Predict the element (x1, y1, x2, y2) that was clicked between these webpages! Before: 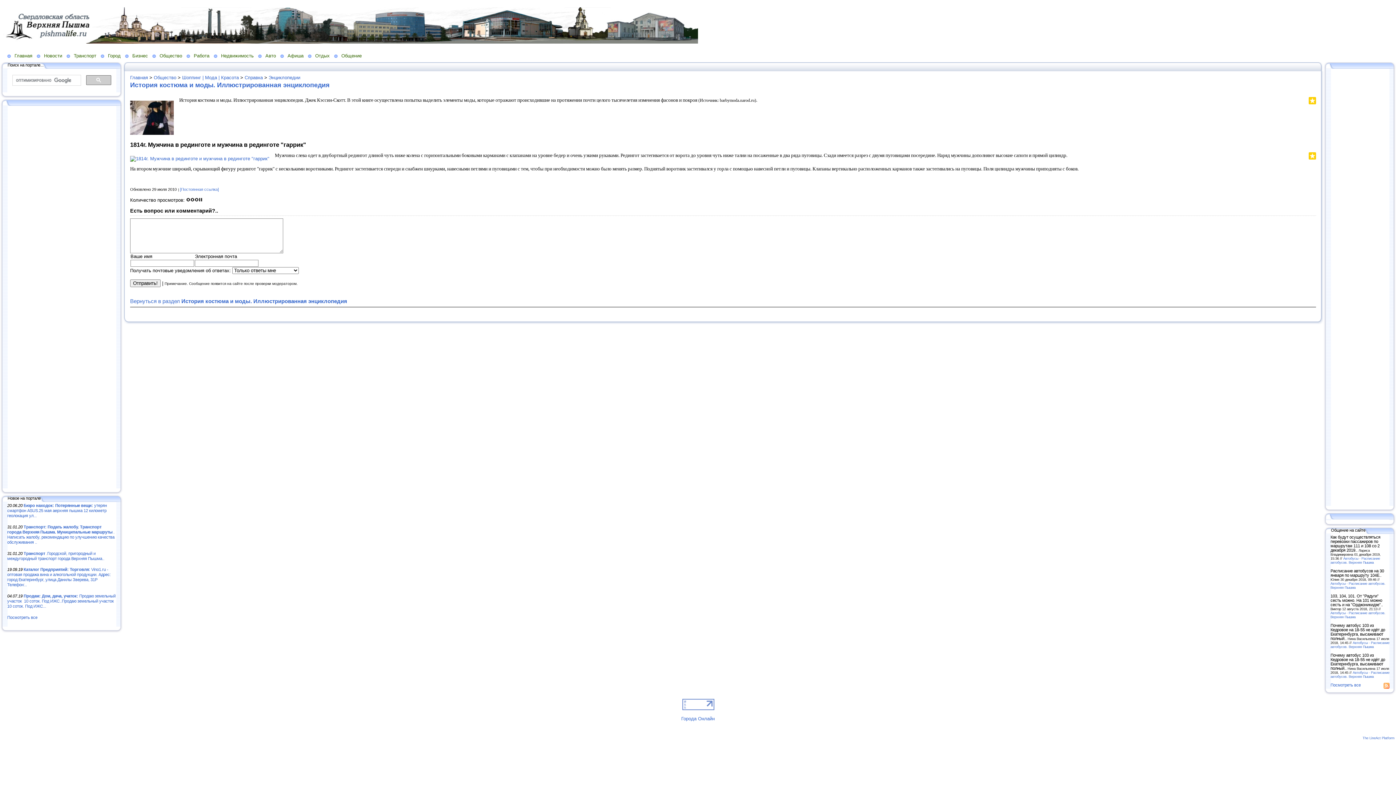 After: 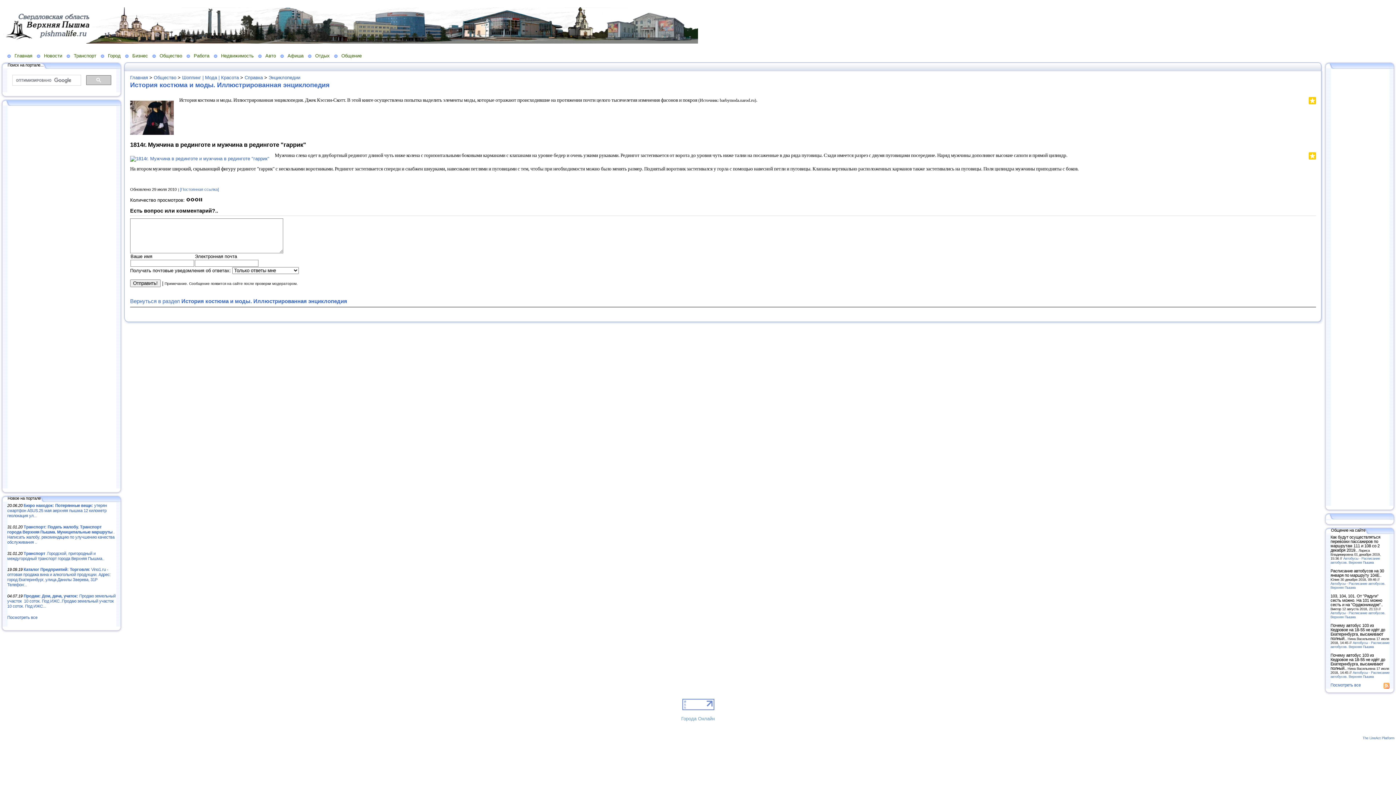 Action: bbox: (681, 716, 714, 721) label: Города Онлайн